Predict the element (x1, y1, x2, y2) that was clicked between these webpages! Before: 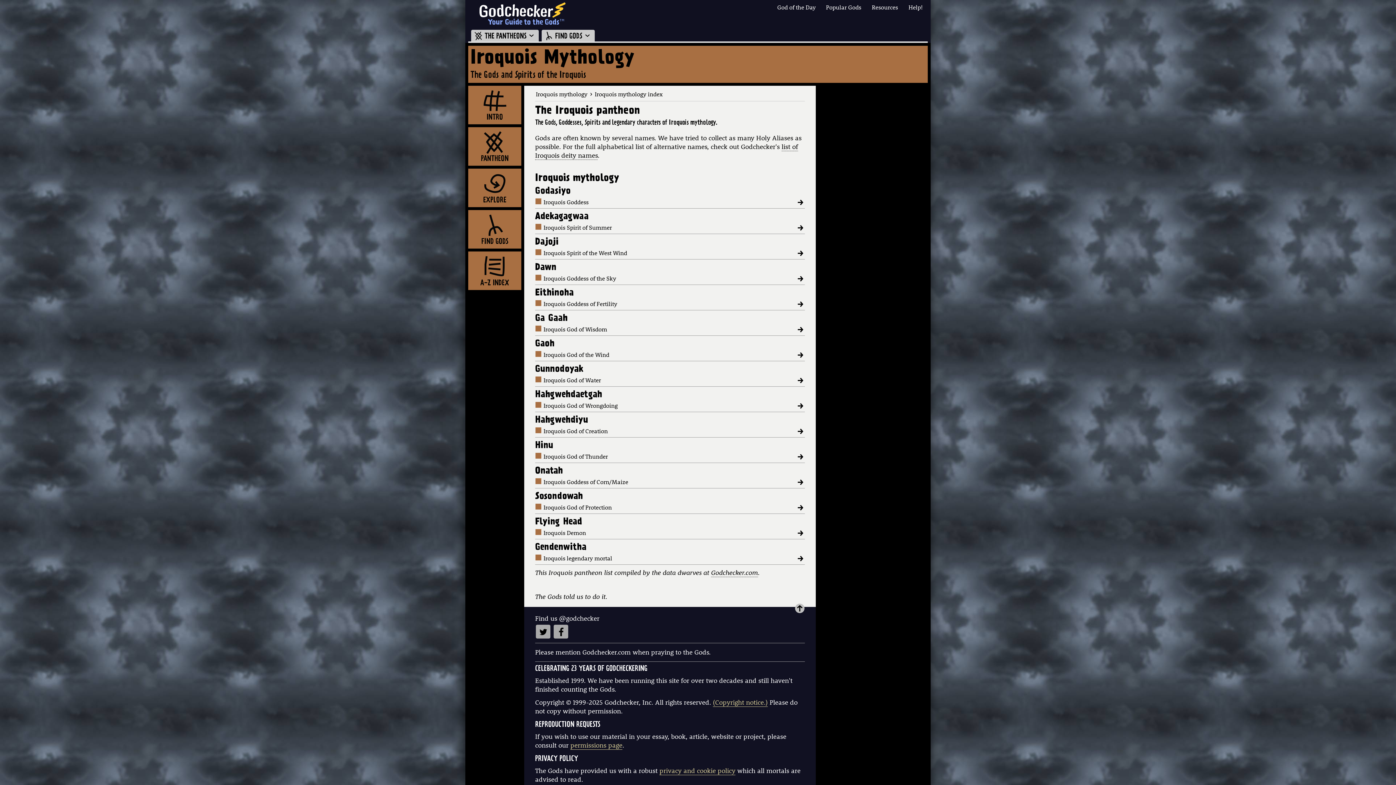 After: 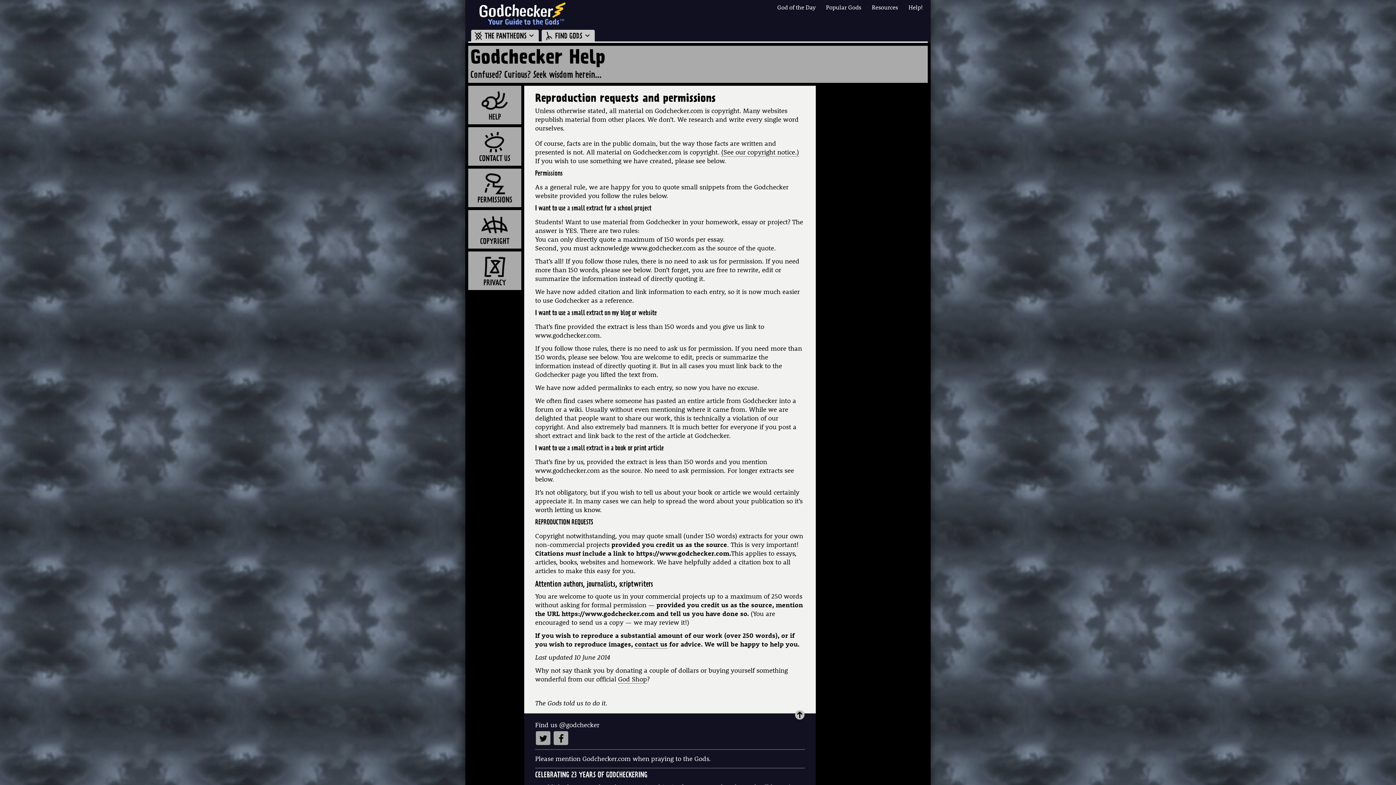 Action: label: permissions page bbox: (570, 741, 622, 750)